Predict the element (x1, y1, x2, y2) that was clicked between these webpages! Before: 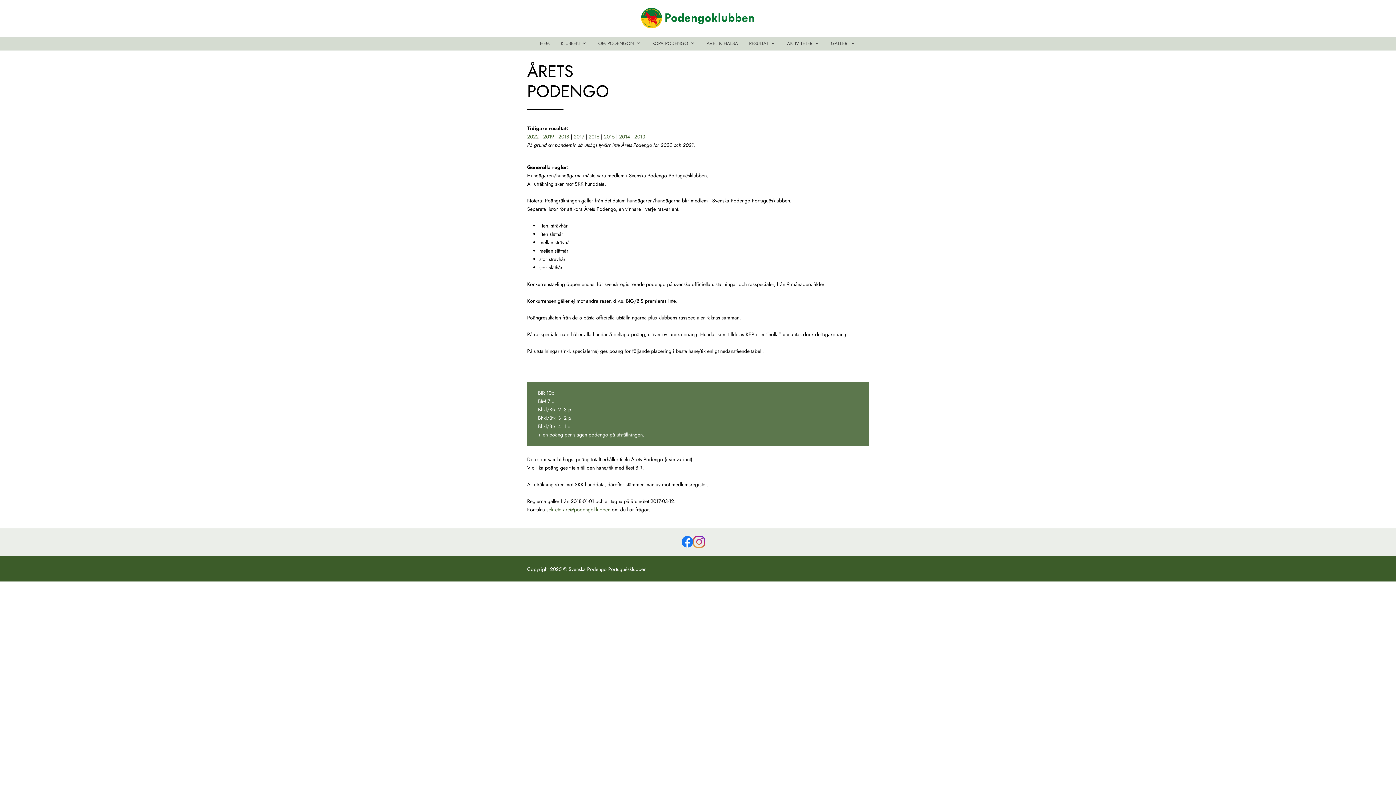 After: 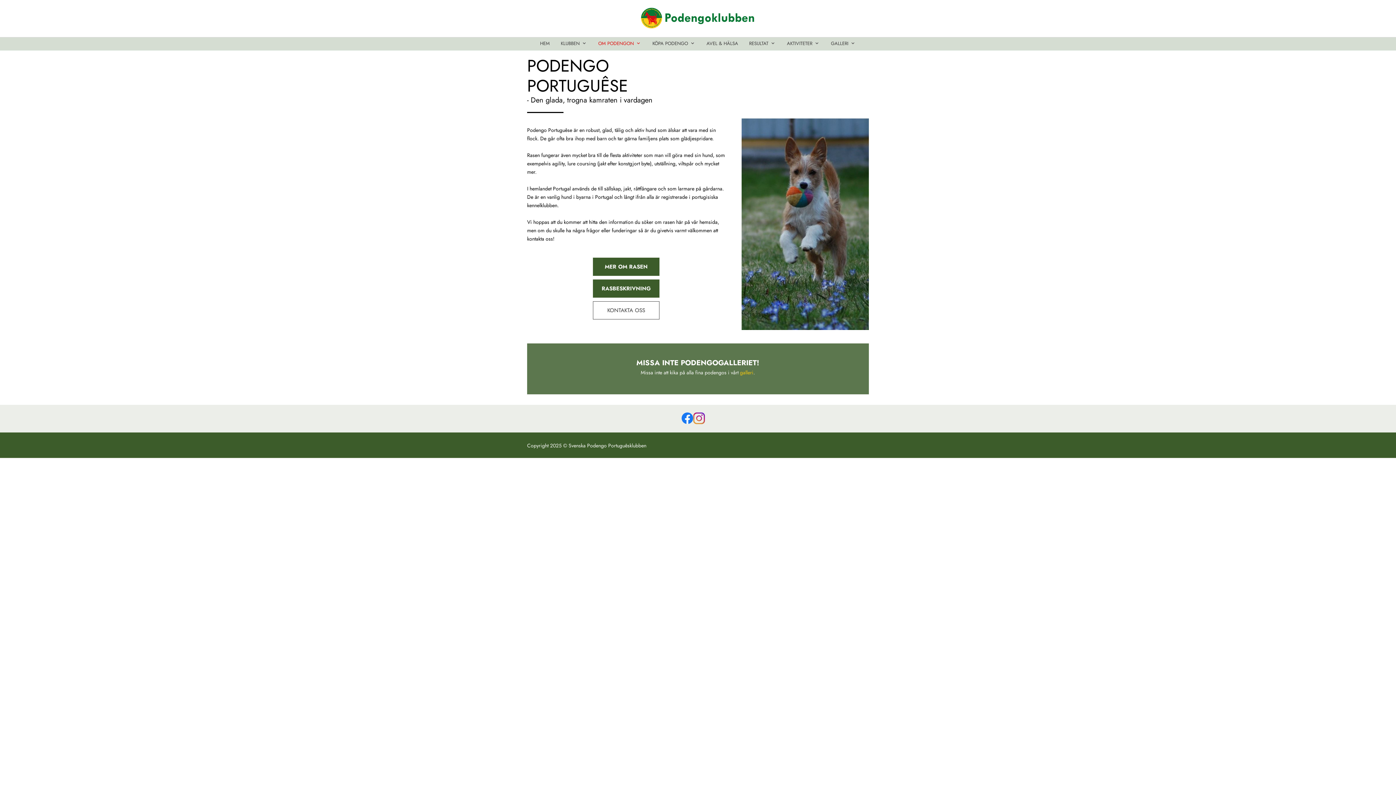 Action: label: OM PODENGON bbox: (594, 37, 645, 50)